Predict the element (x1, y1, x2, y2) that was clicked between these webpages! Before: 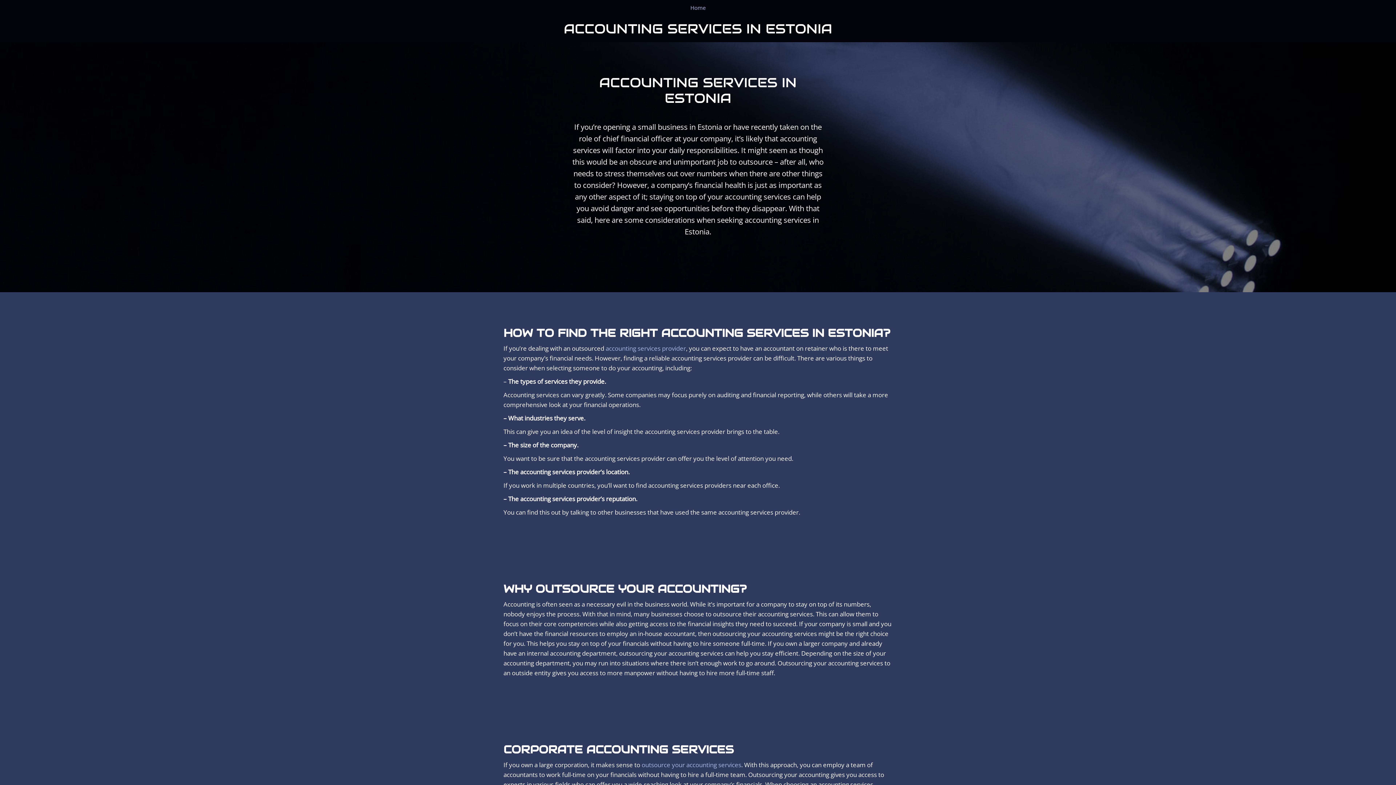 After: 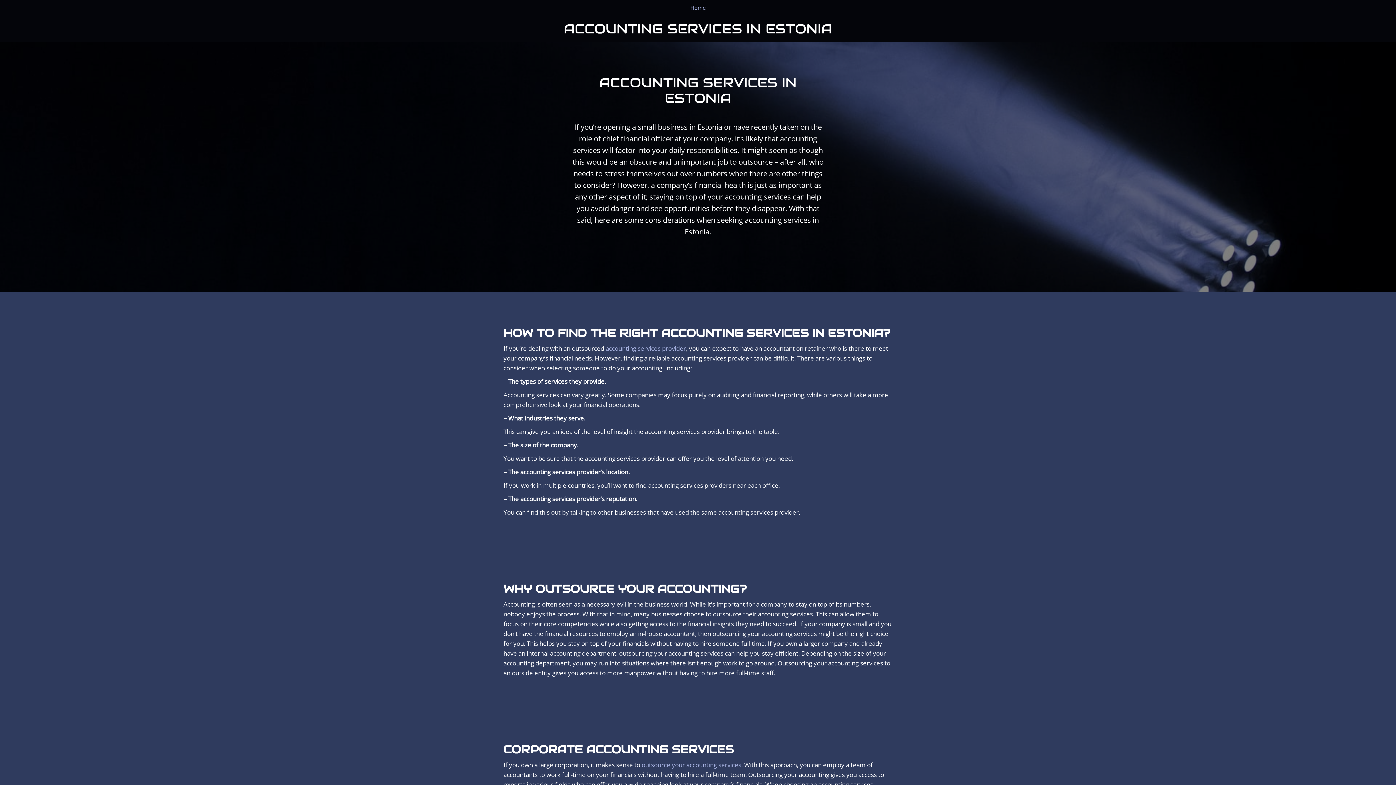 Action: bbox: (564, 18, 832, 38) label: ACCOUNTING SERVICES IN ESTONIA